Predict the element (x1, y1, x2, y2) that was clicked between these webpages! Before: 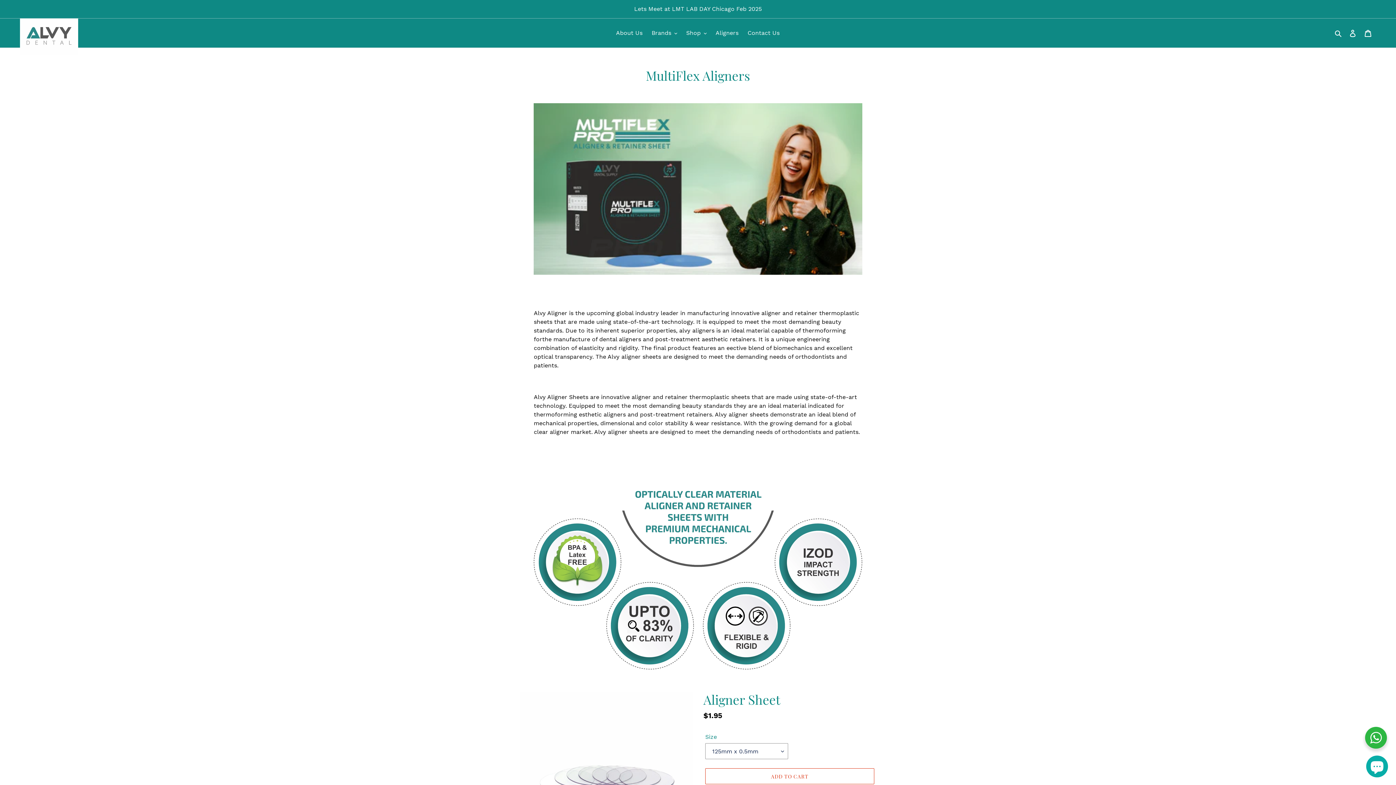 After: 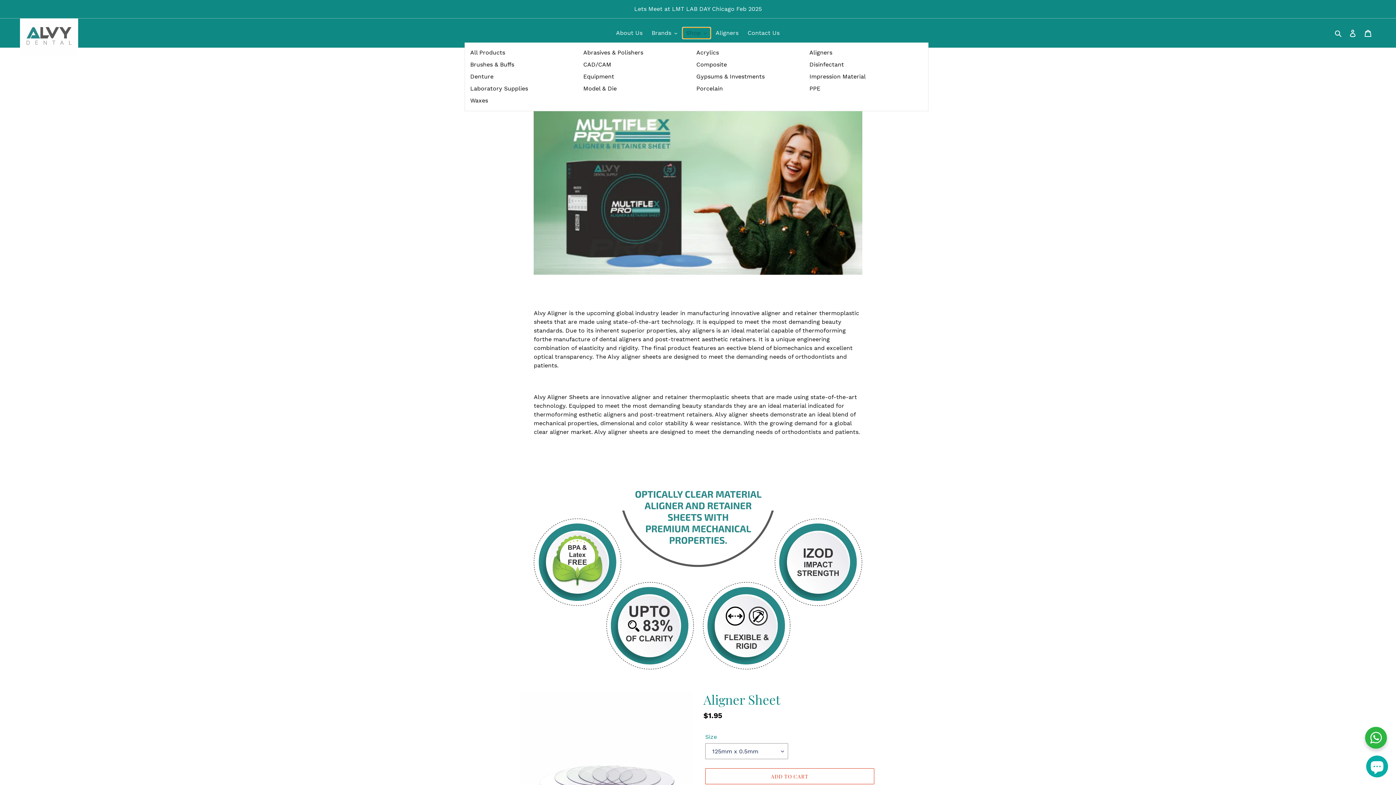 Action: label: Shop bbox: (682, 27, 710, 38)